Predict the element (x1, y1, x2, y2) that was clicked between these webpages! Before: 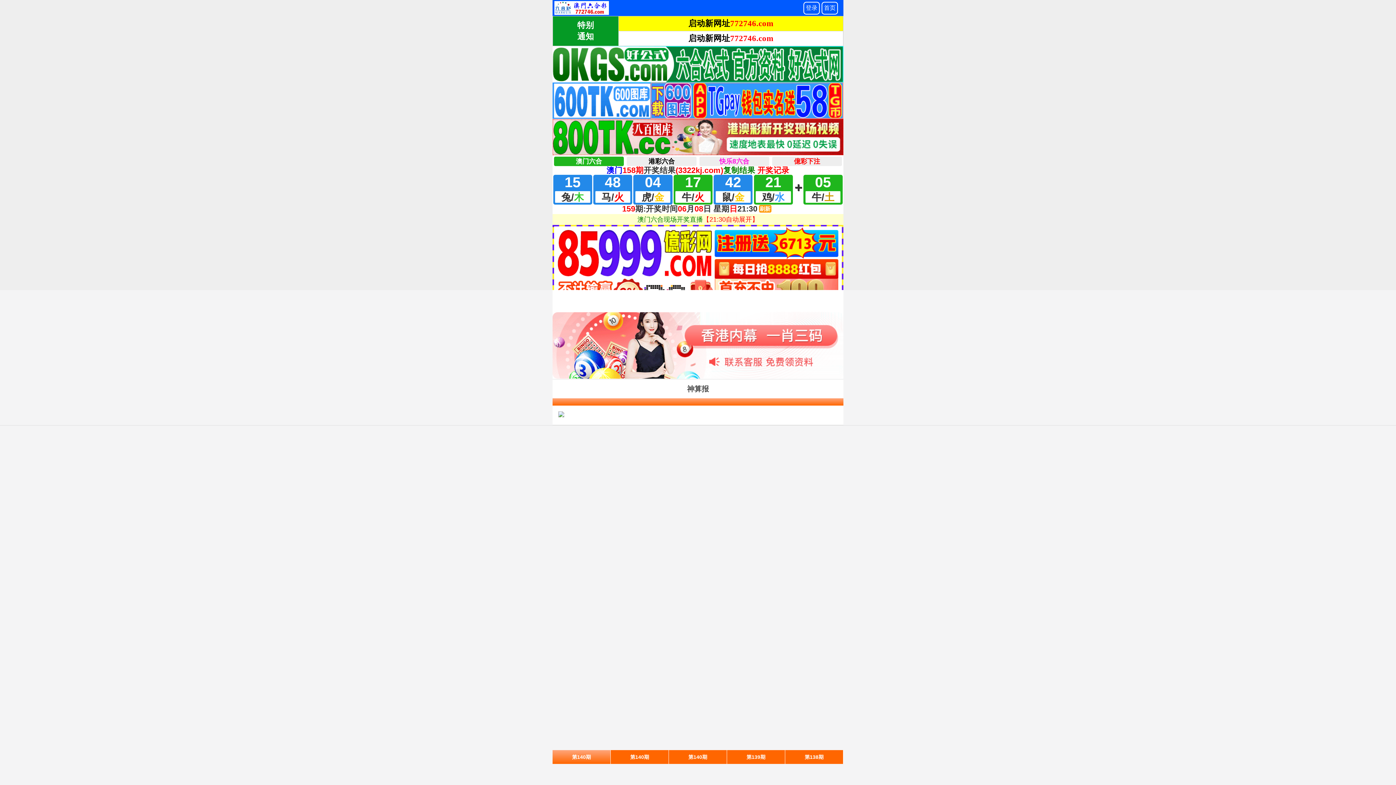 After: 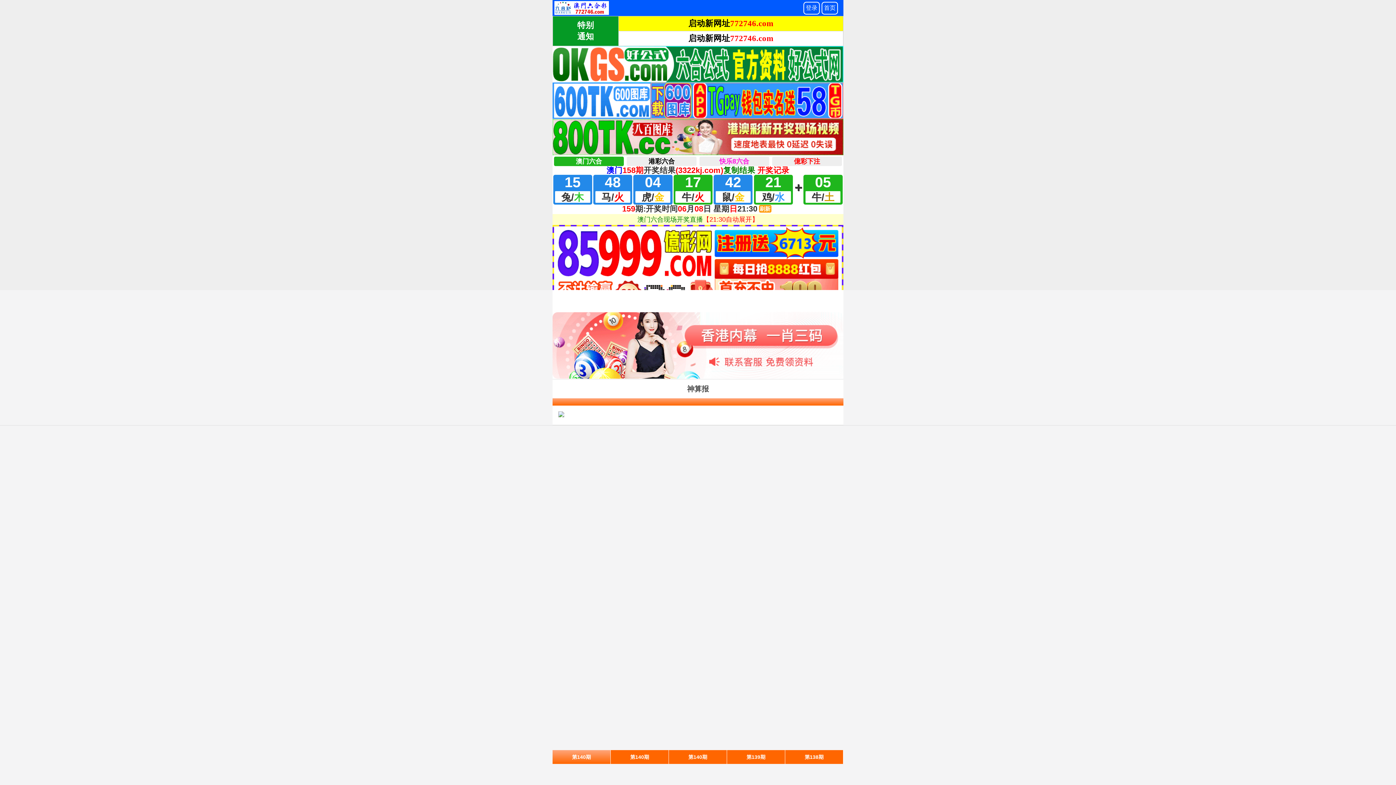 Action: label: 第140期 bbox: (610, 750, 669, 764)